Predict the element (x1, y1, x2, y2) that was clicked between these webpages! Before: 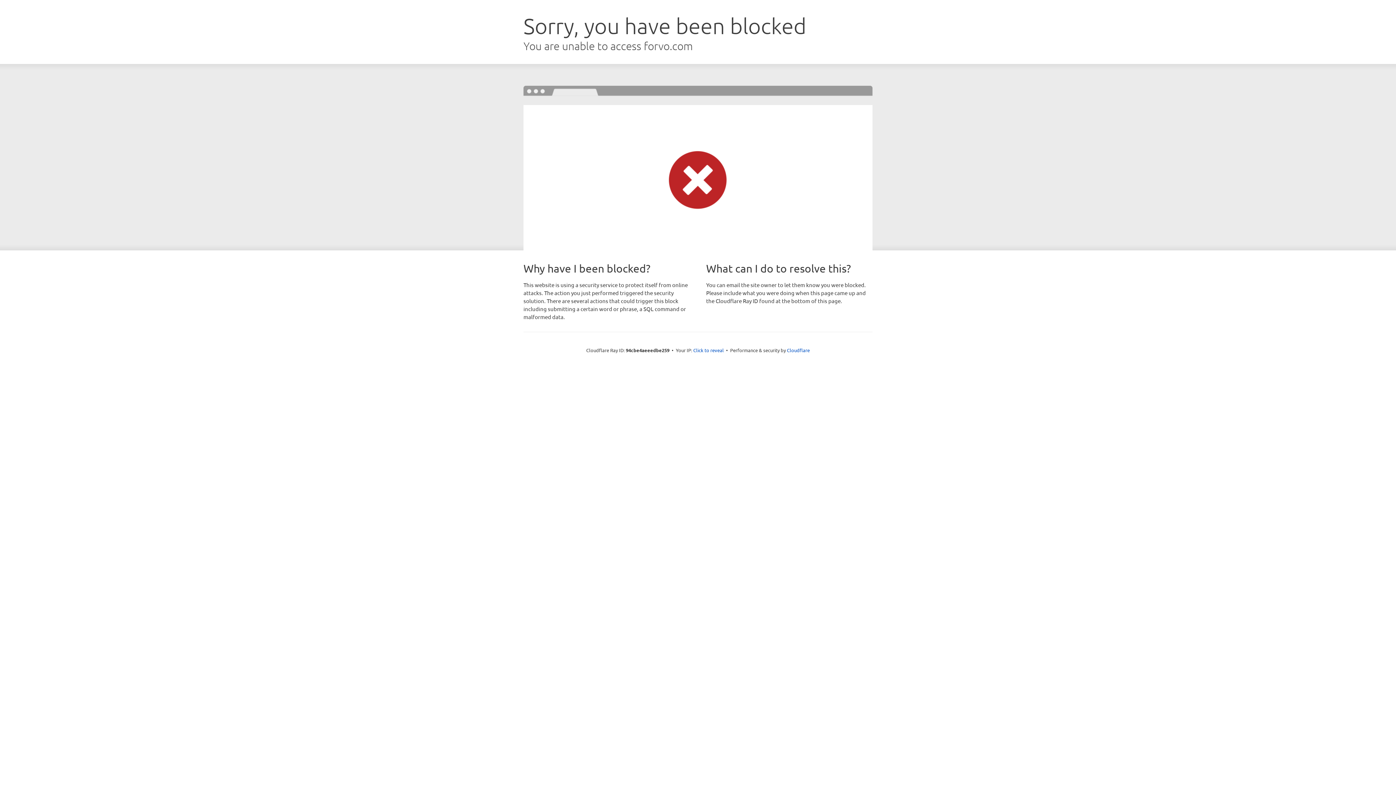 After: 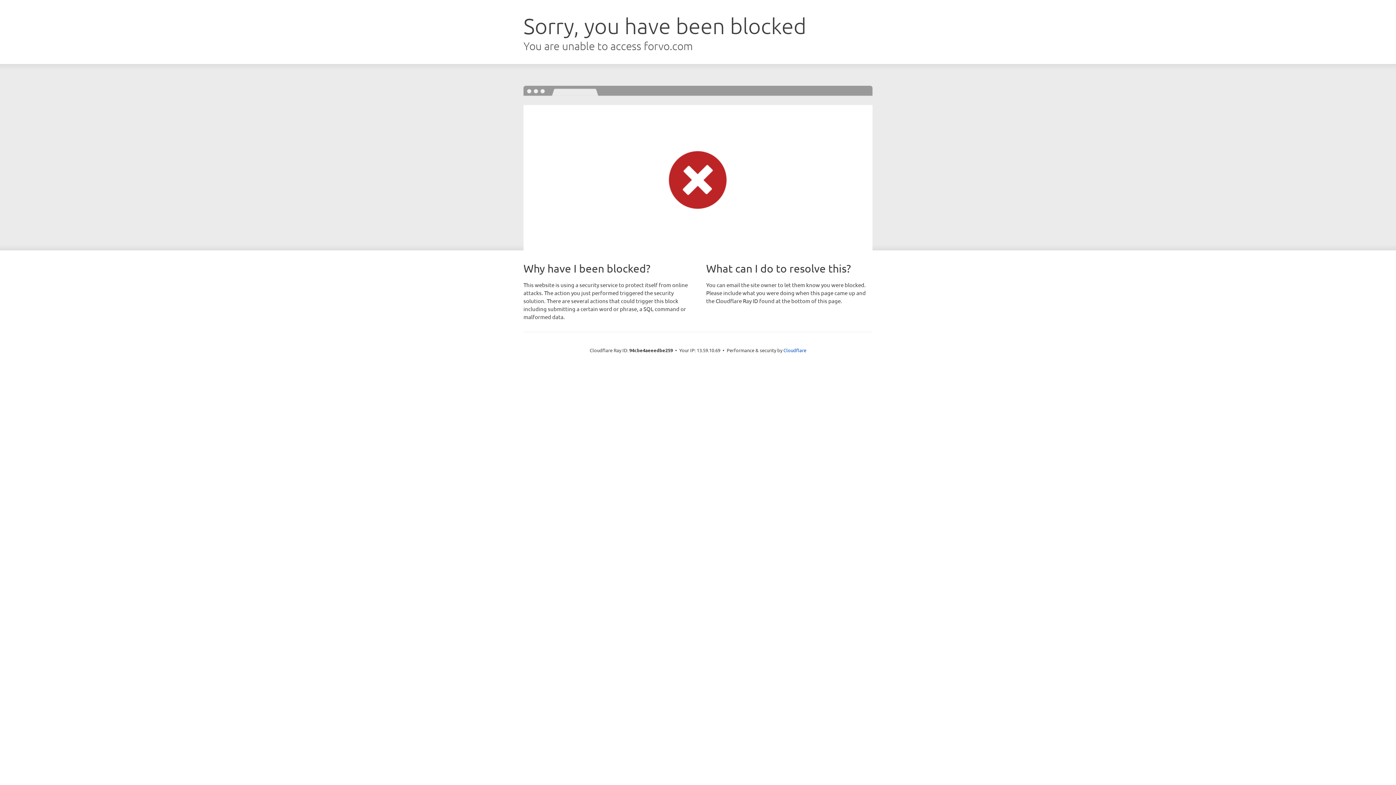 Action: label: Click to reveal bbox: (693, 346, 724, 353)